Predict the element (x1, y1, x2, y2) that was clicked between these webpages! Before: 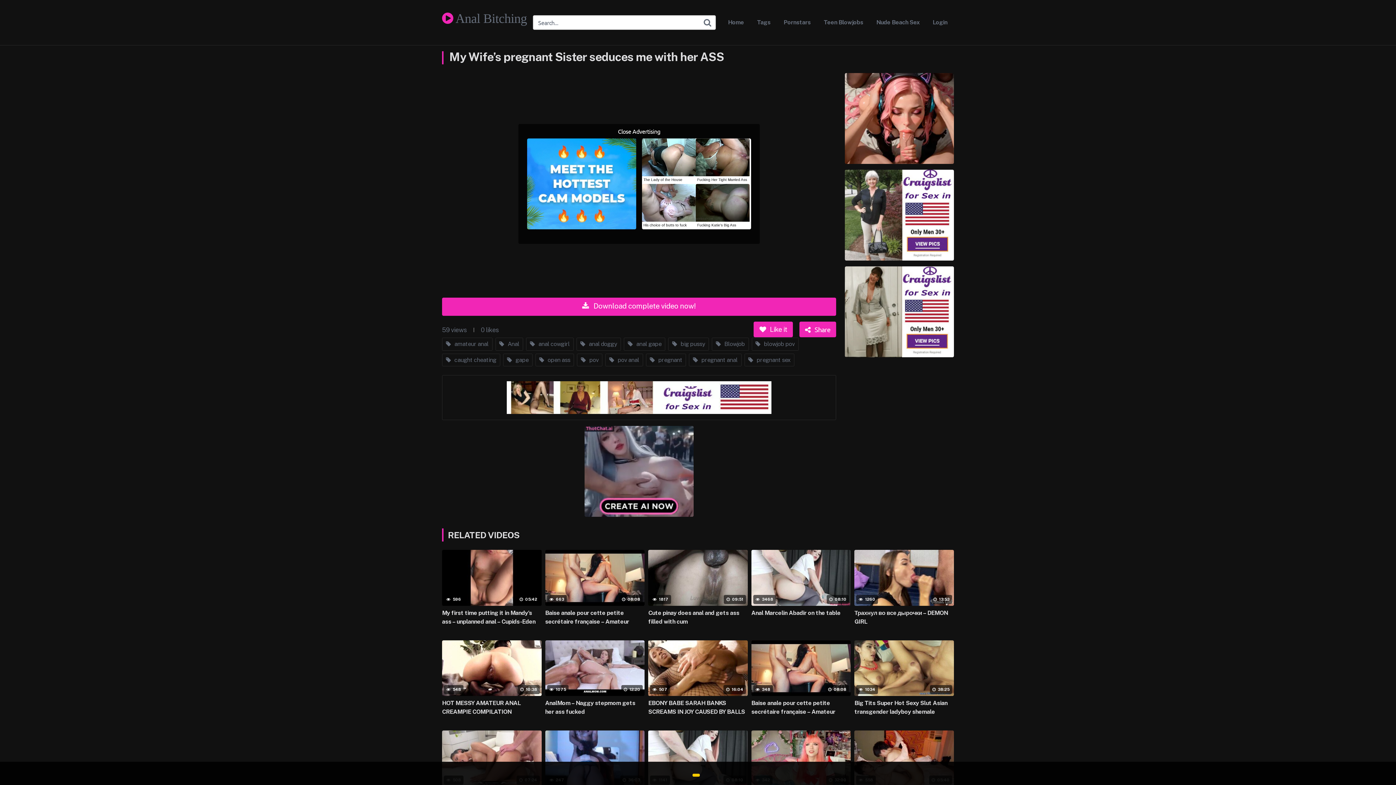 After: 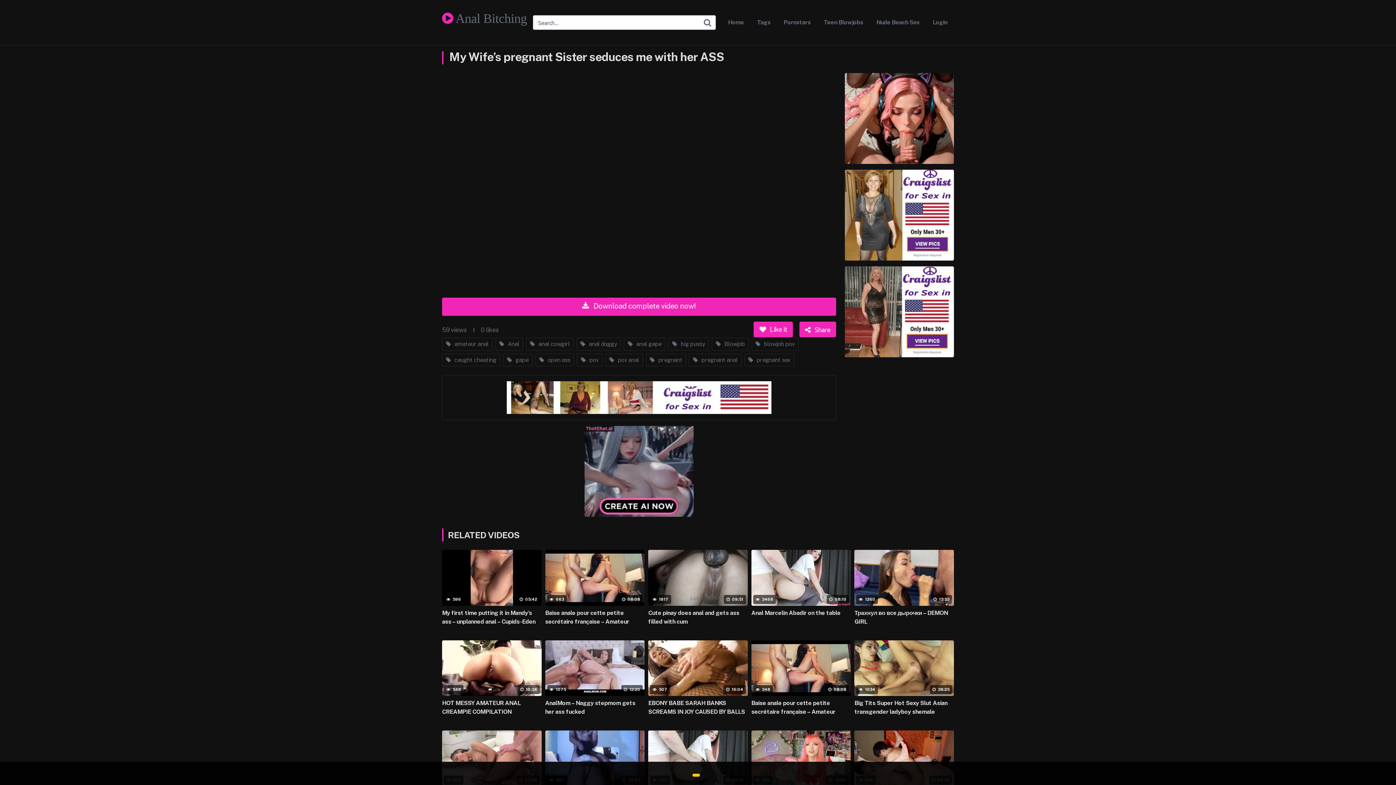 Action: bbox: (518, 123, 760, 138) label: Close Advertising